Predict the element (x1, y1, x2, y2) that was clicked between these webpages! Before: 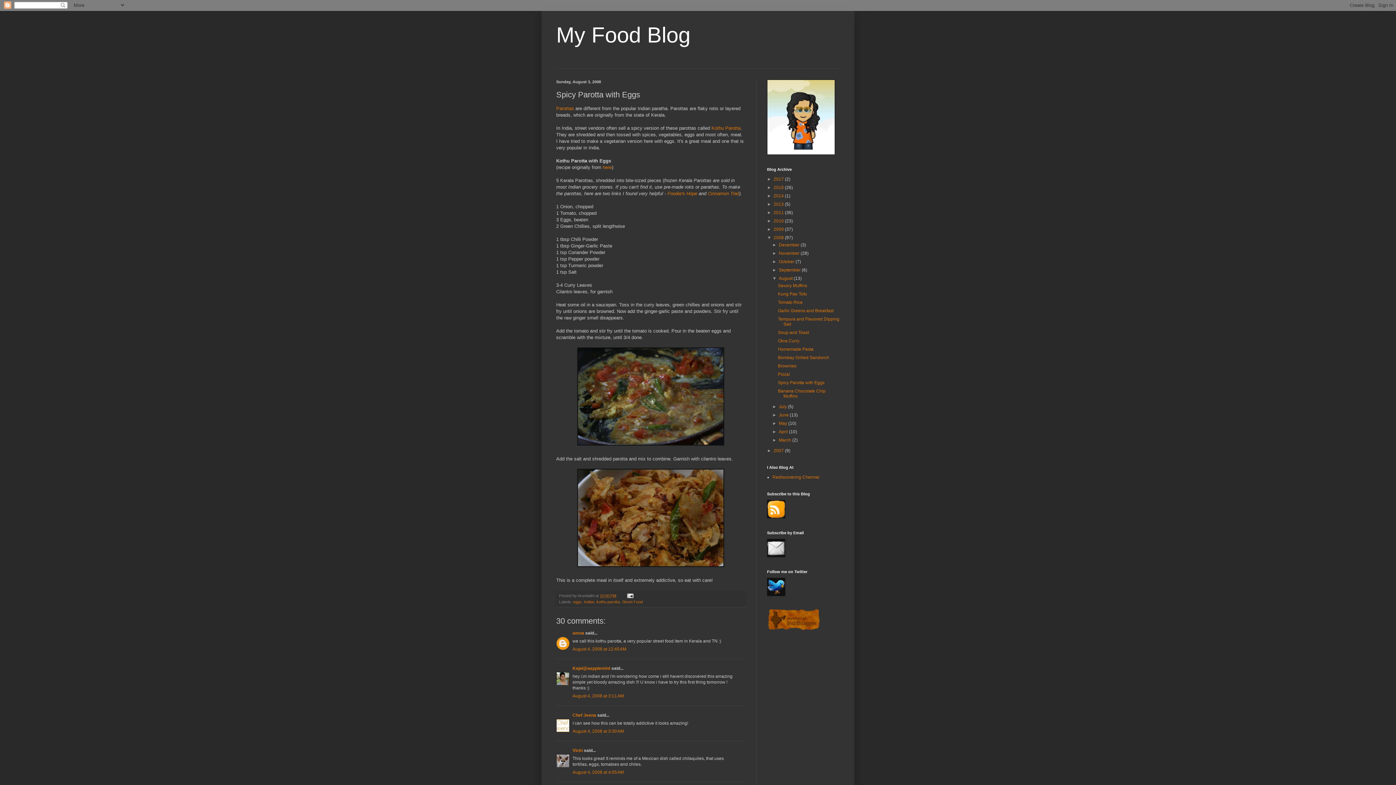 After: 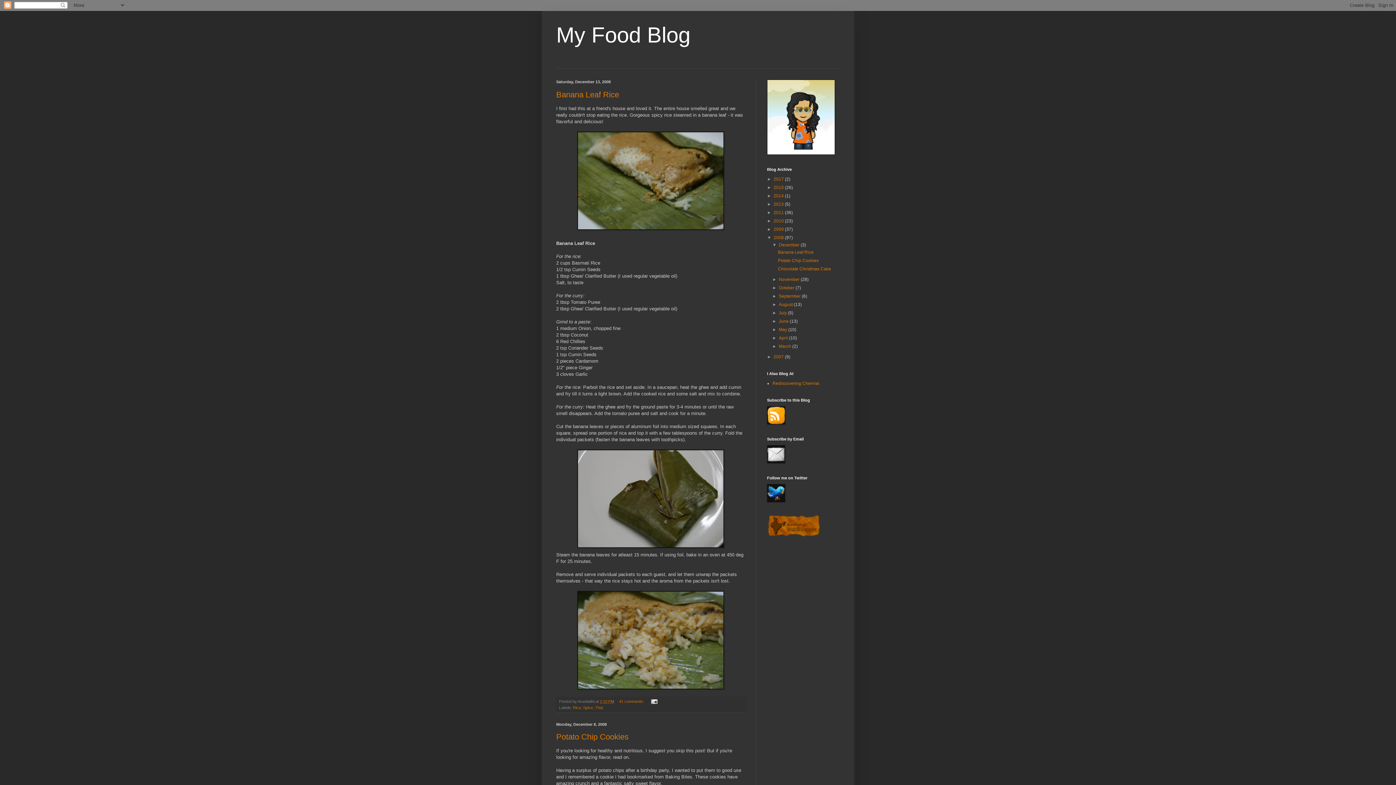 Action: bbox: (779, 242, 800, 247) label: December 